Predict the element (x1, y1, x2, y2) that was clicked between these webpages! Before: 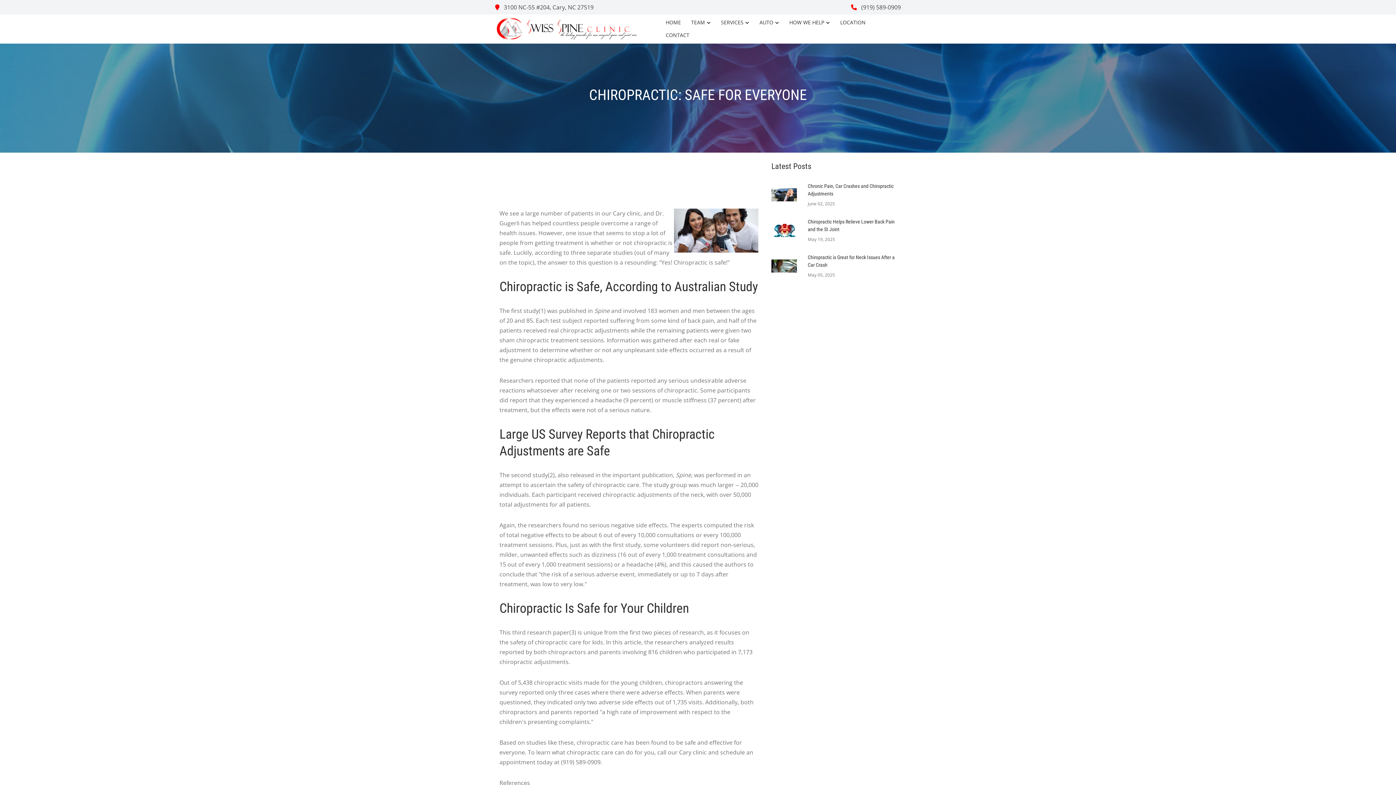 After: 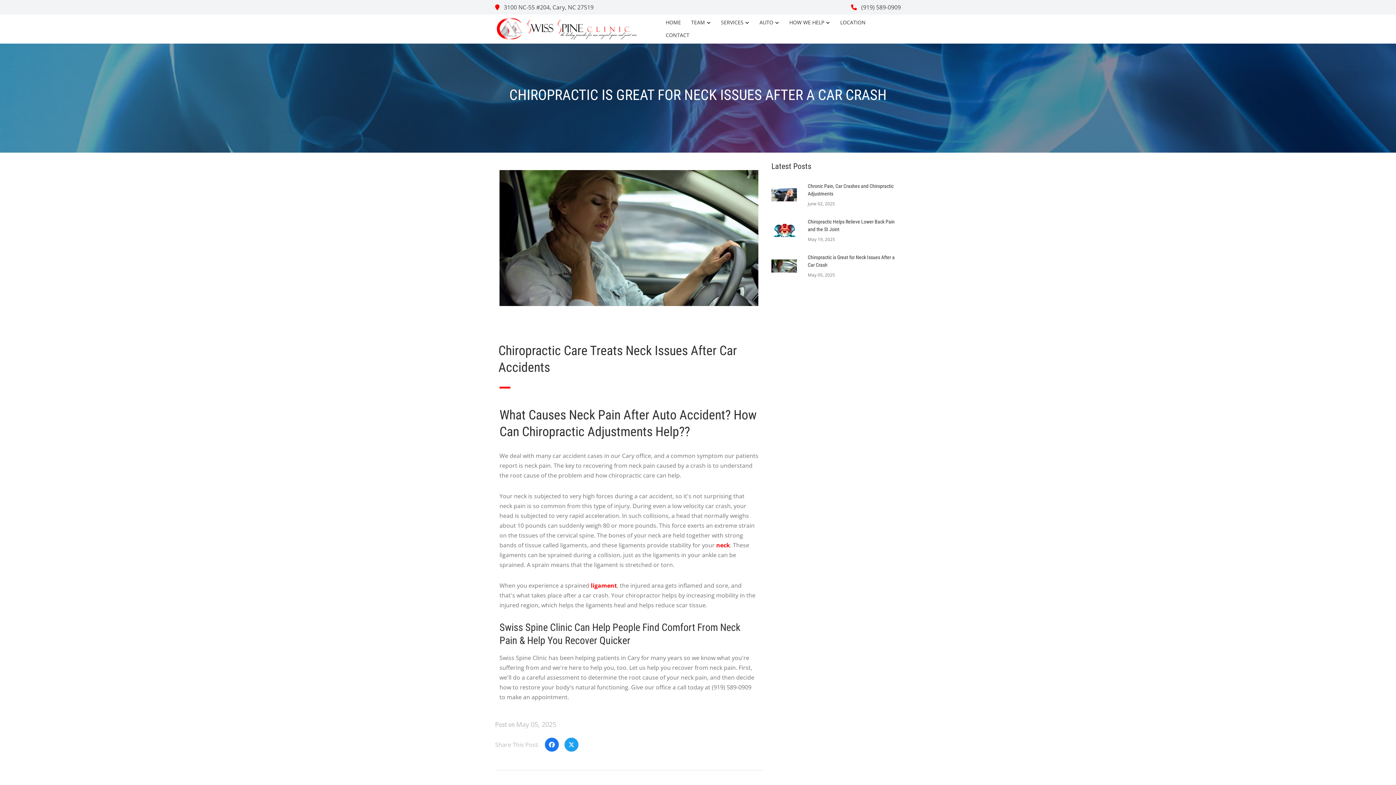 Action: label: Chiropractic is Great for Neck Issues After a Car Crash bbox: (808, 253, 901, 269)